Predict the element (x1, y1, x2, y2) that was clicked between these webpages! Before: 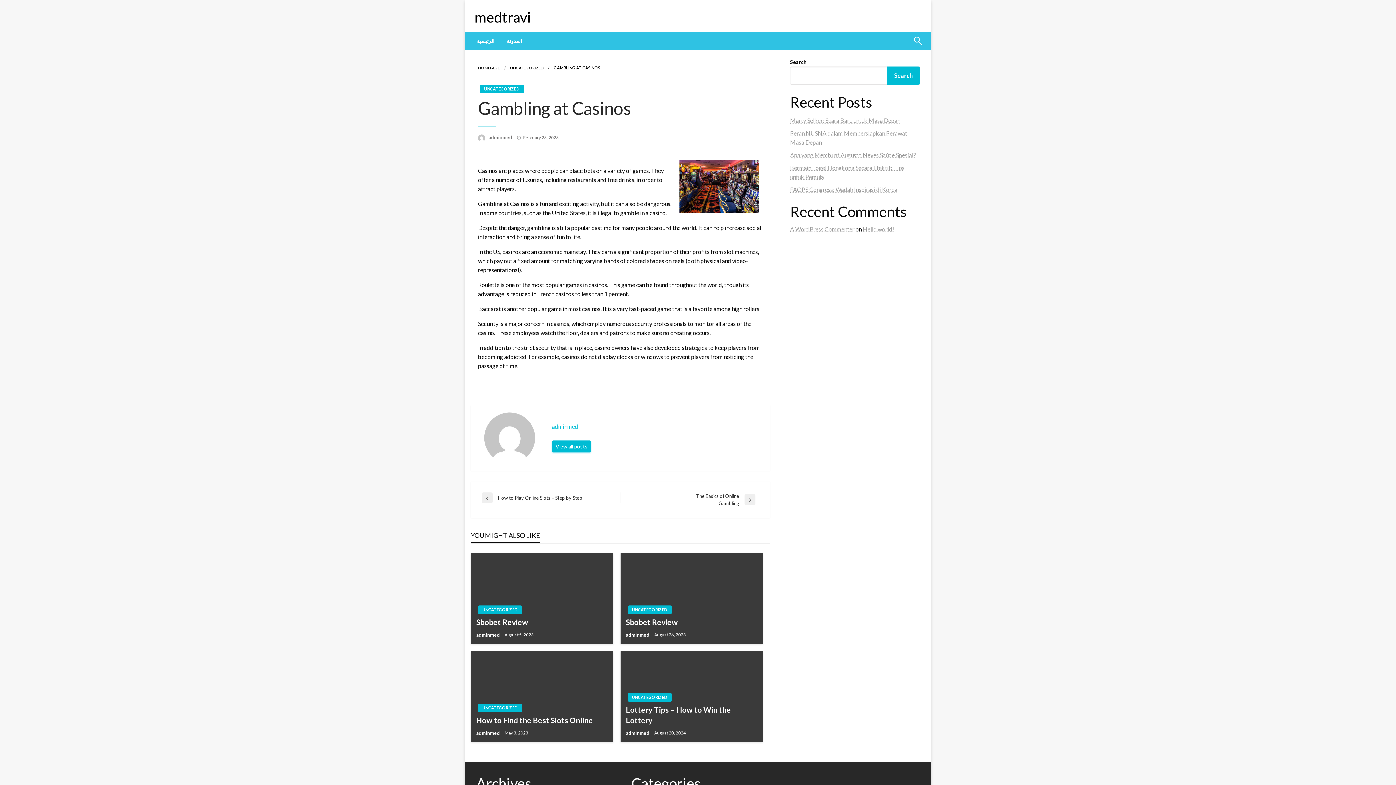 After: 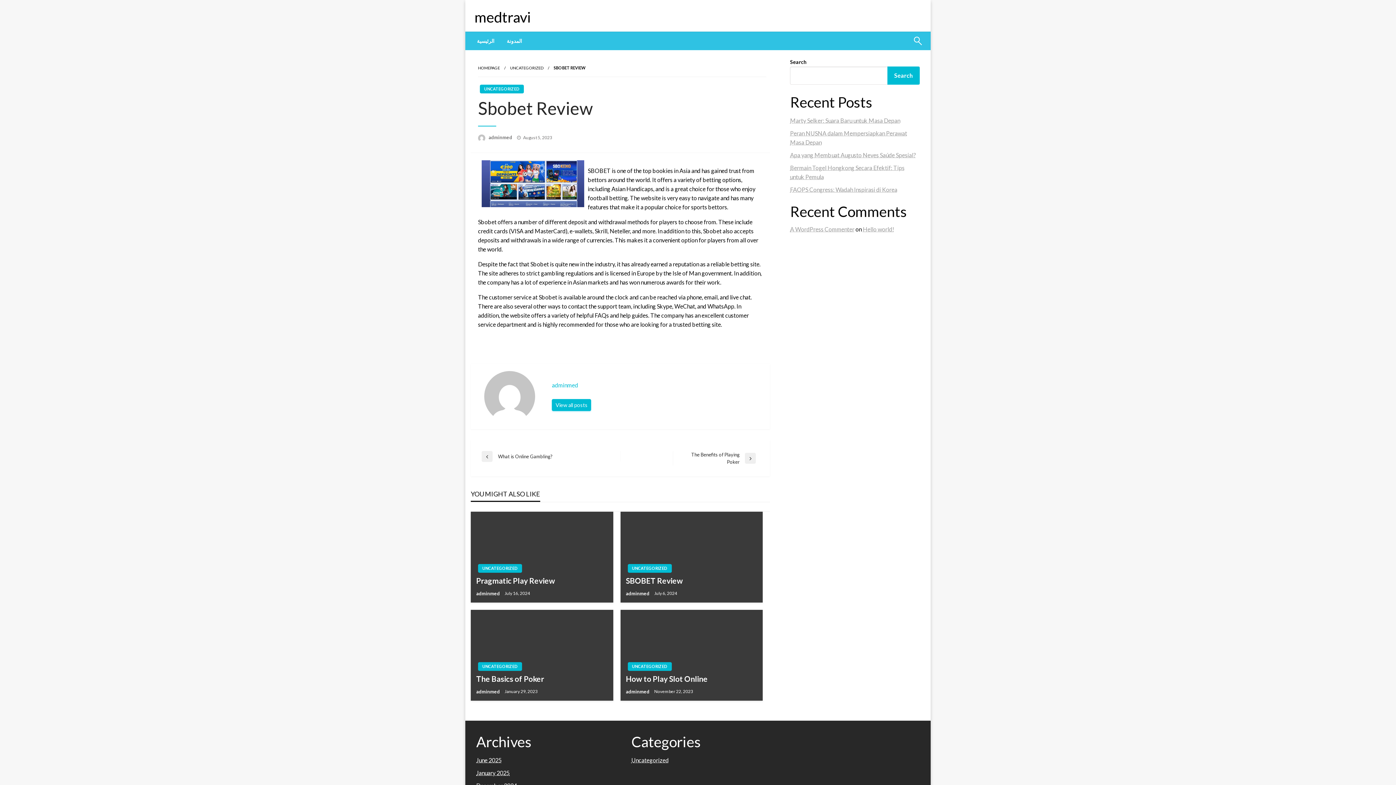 Action: bbox: (476, 617, 607, 627) label: Sbobet Review